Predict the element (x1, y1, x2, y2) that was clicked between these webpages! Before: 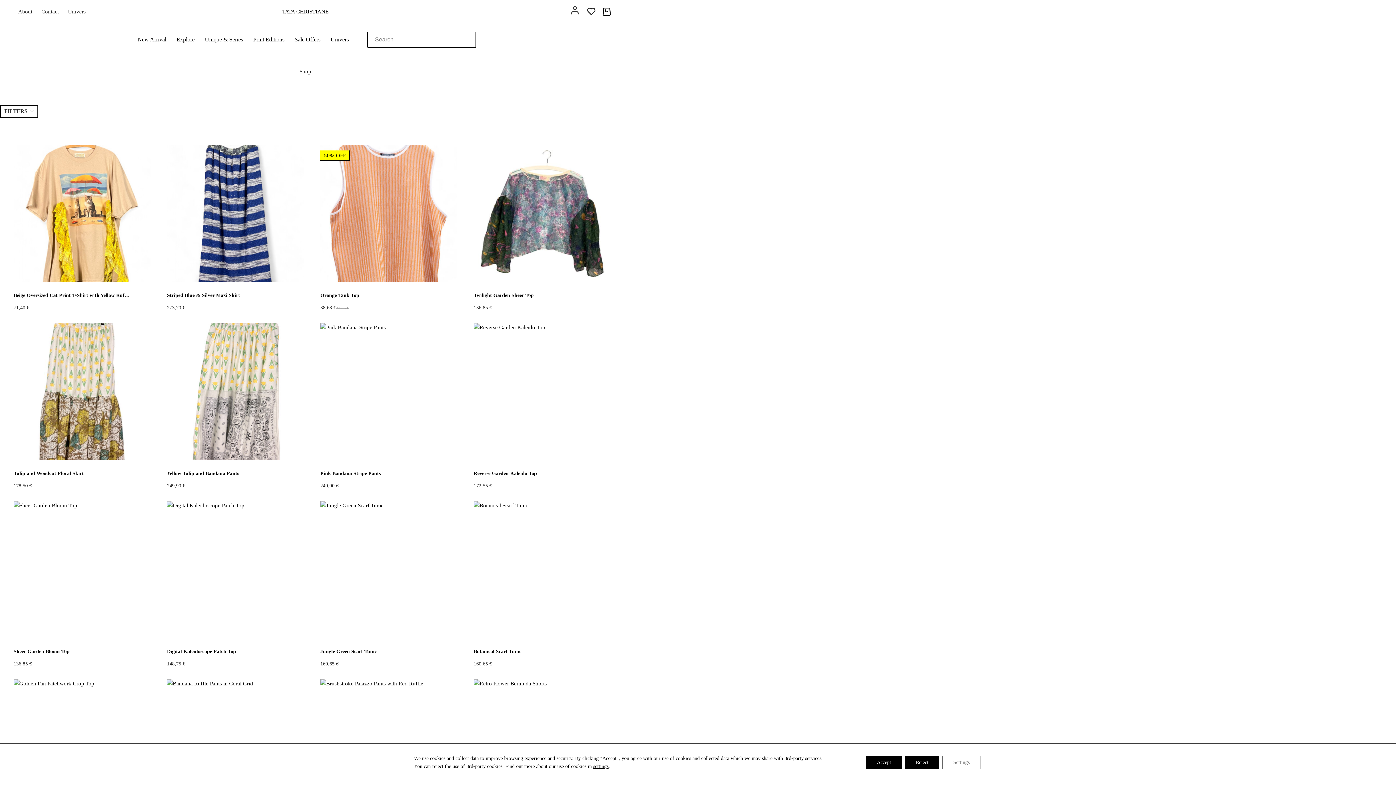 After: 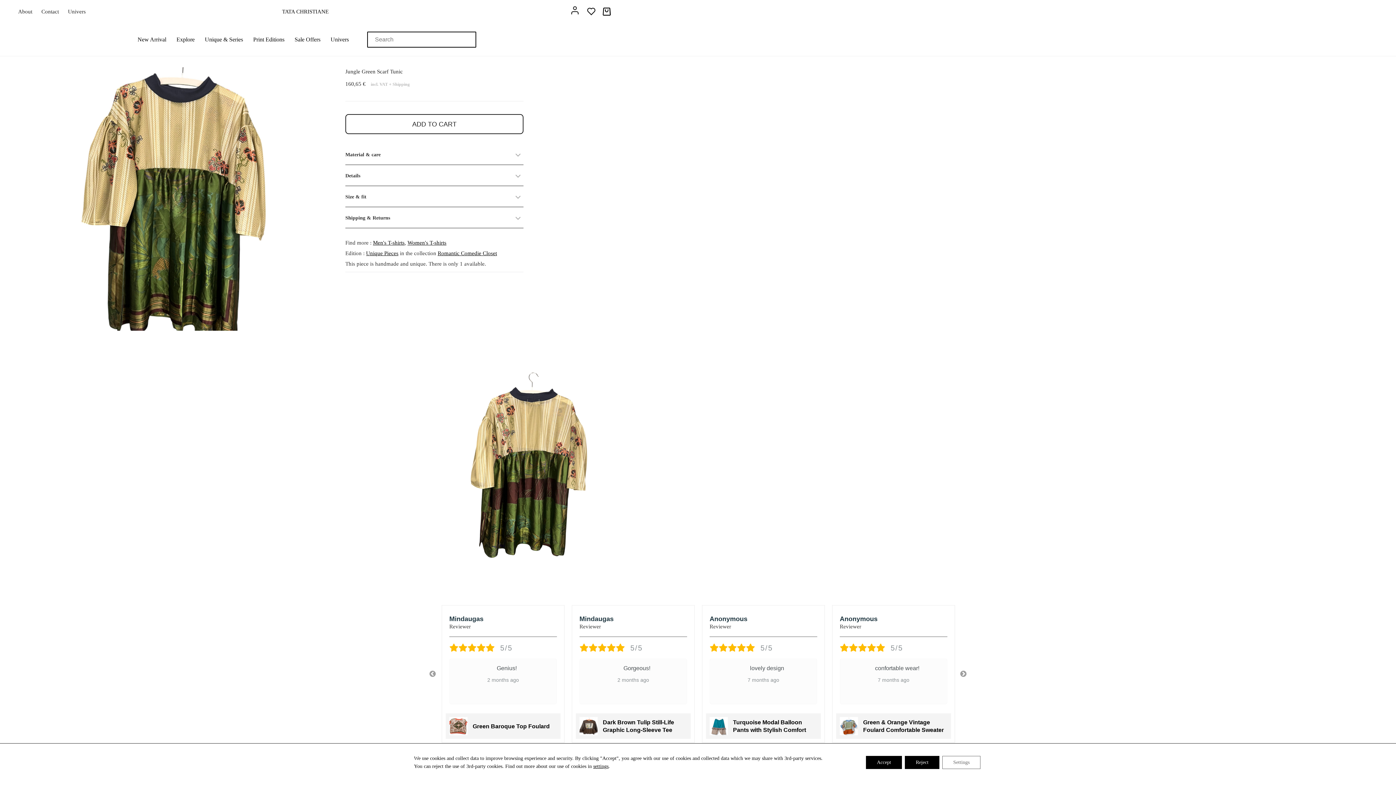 Action: label: Jungle Green Scarf Tunic bbox: (320, 648, 376, 654)